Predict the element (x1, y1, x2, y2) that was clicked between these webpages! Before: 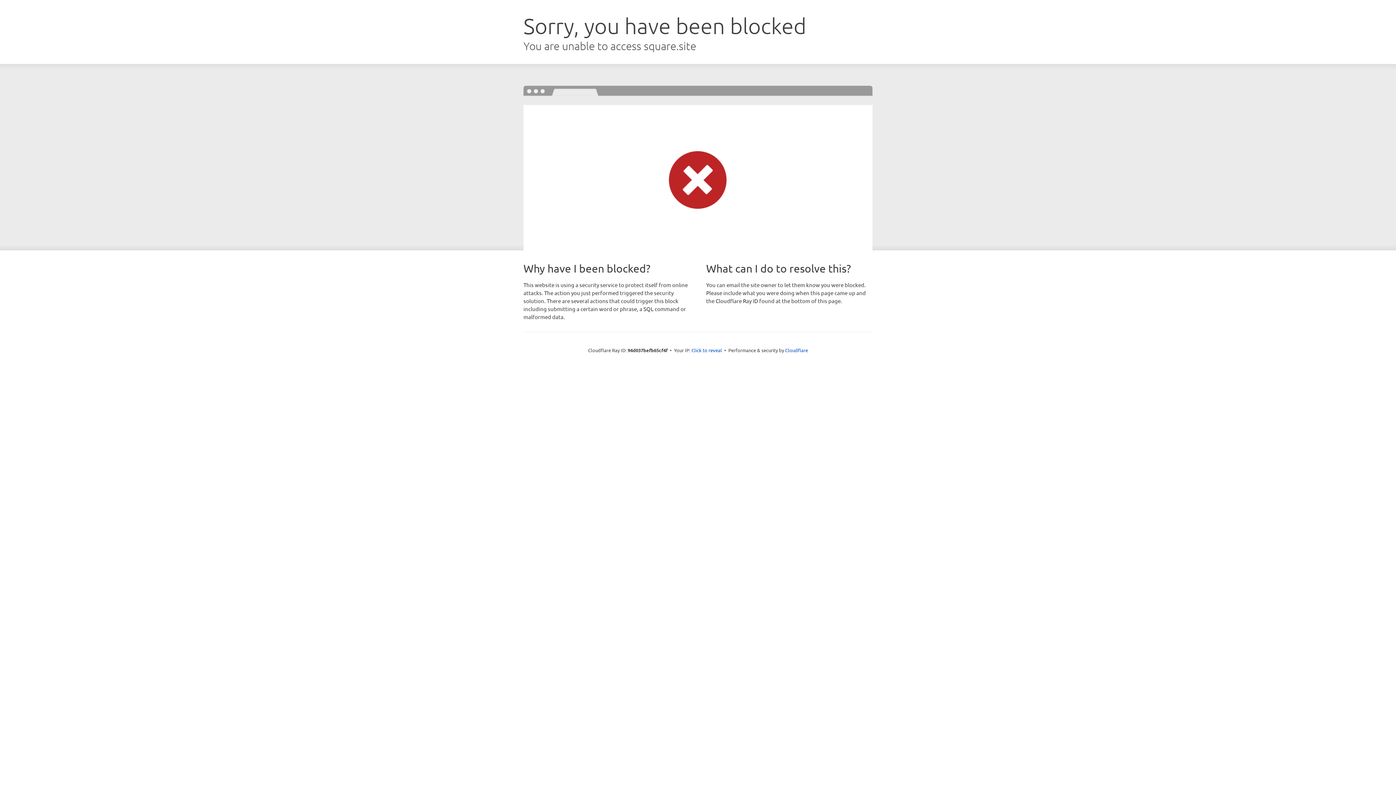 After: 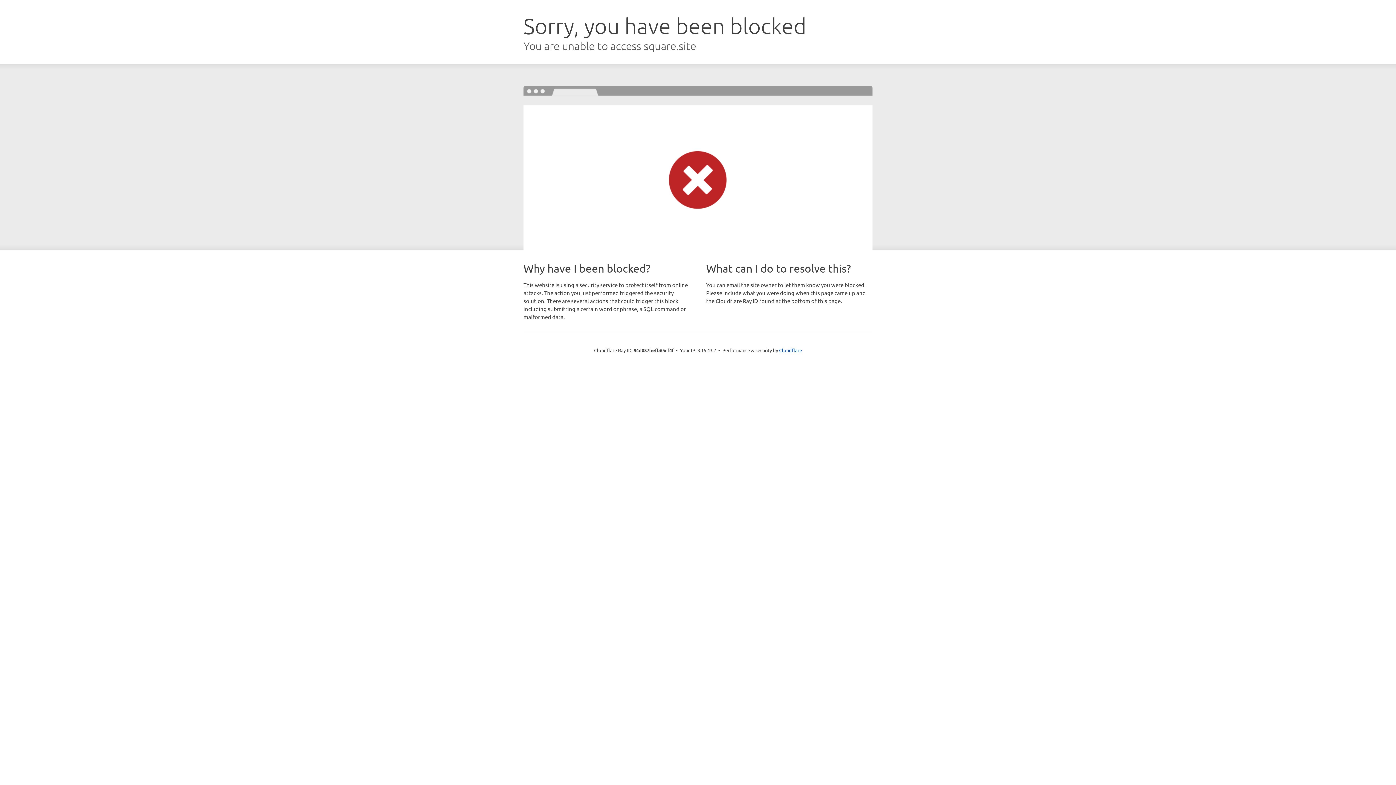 Action: bbox: (691, 346, 722, 353) label: Click to reveal